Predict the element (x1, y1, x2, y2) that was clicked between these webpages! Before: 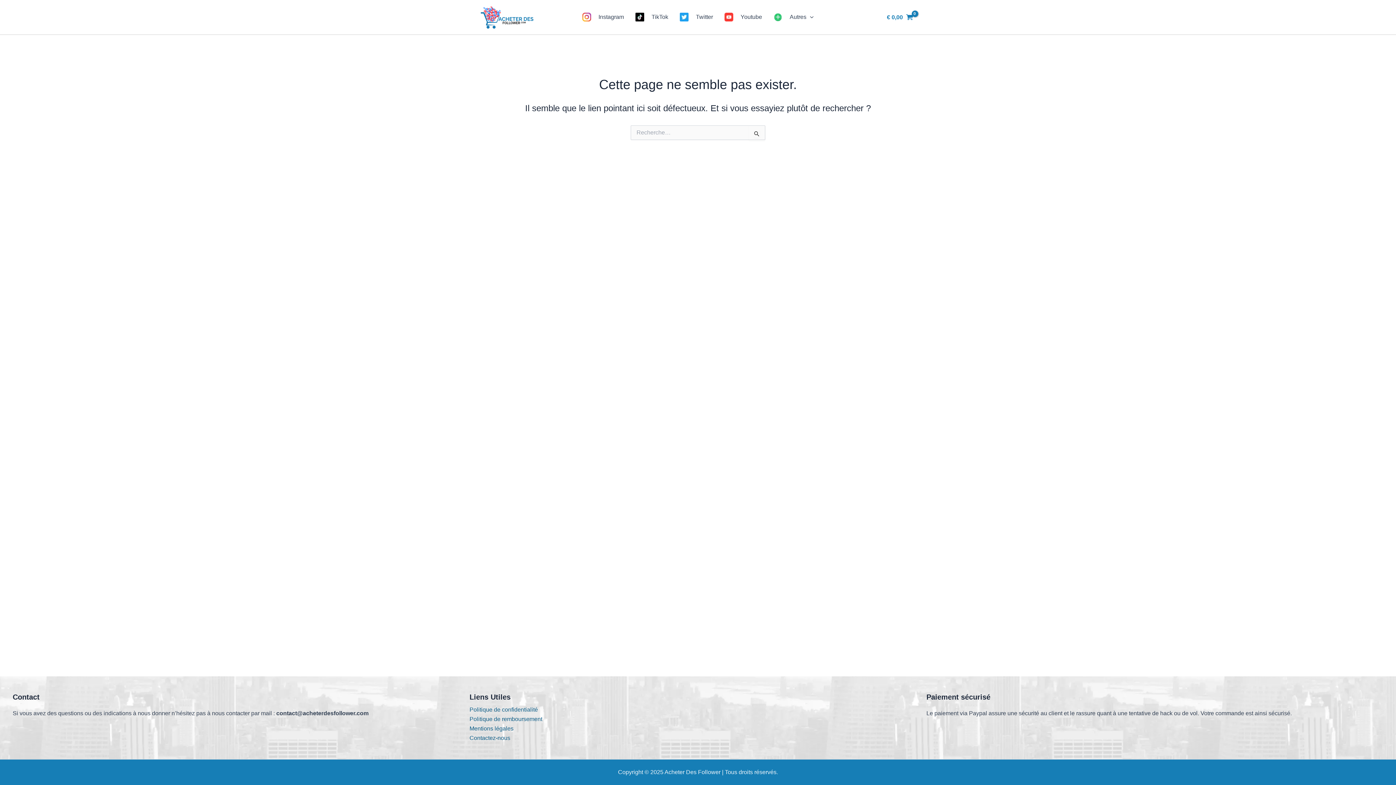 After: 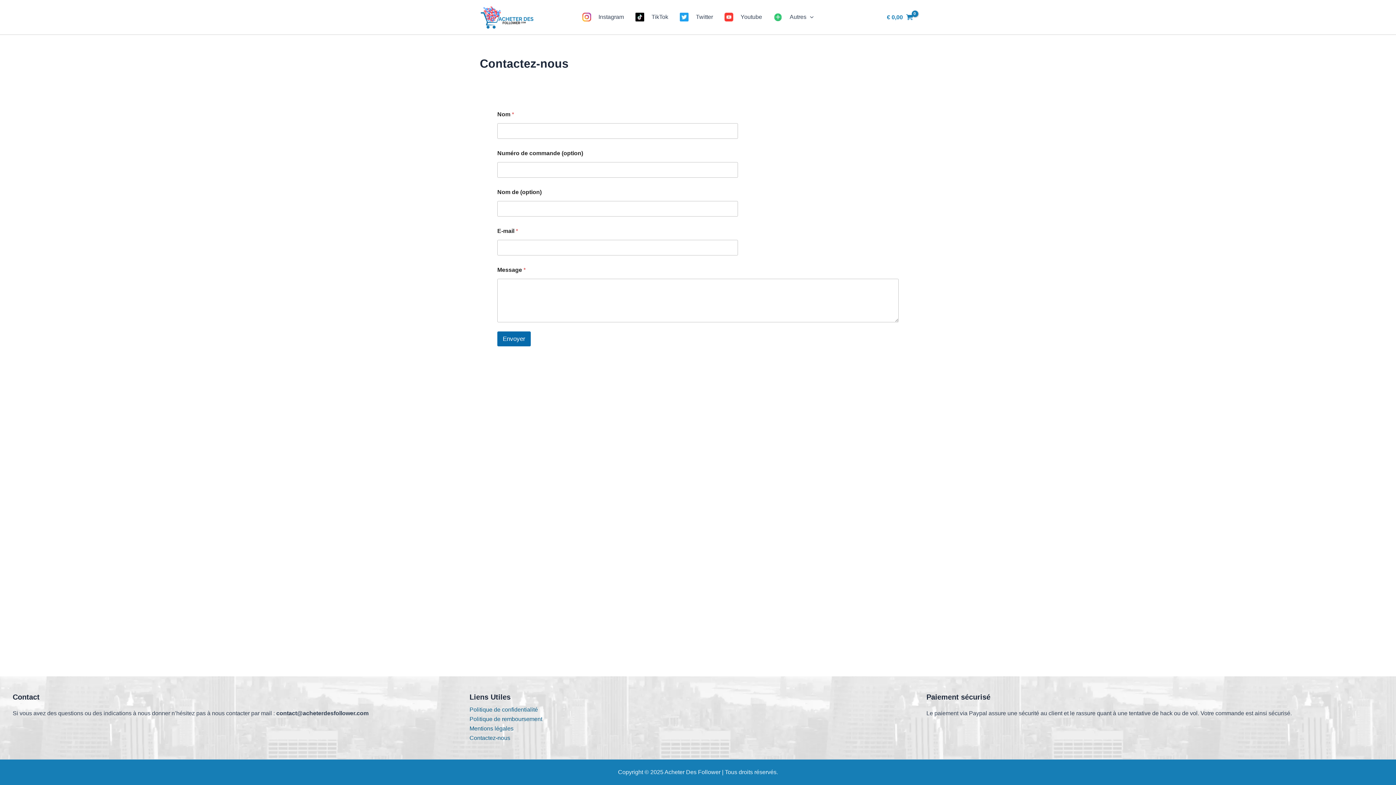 Action: label: Contactez-nous bbox: (469, 733, 510, 743)